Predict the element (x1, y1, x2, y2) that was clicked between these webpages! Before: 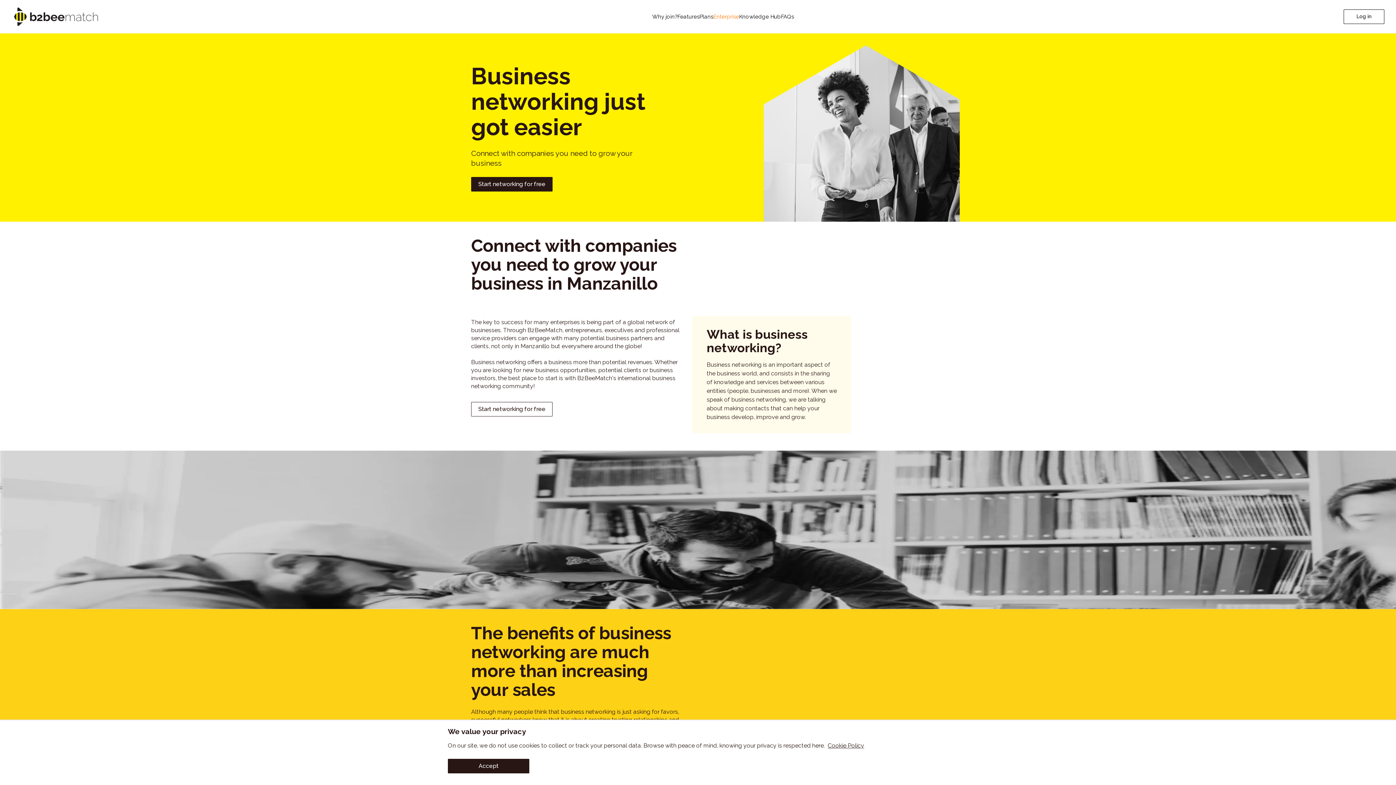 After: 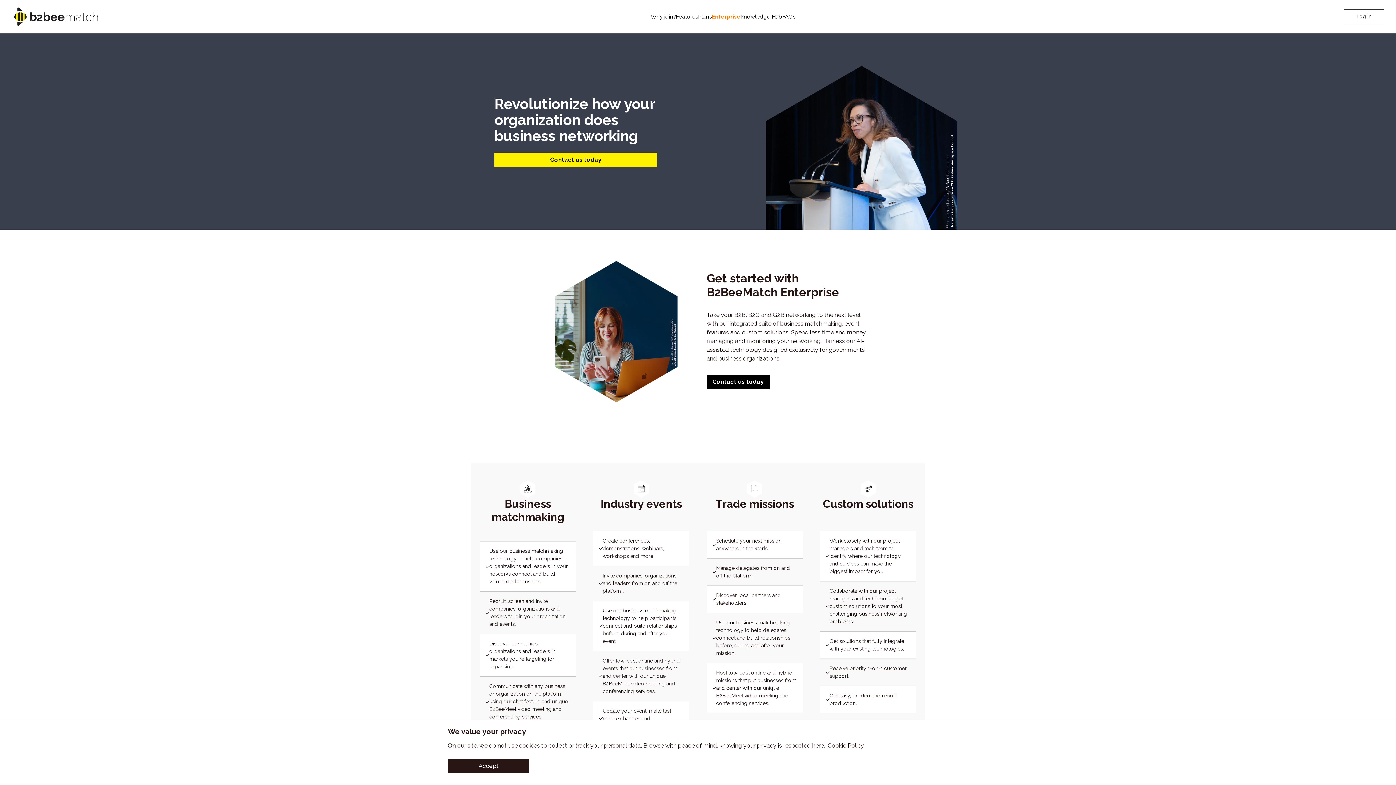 Action: bbox: (713, 12, 739, 20) label: Enterprise